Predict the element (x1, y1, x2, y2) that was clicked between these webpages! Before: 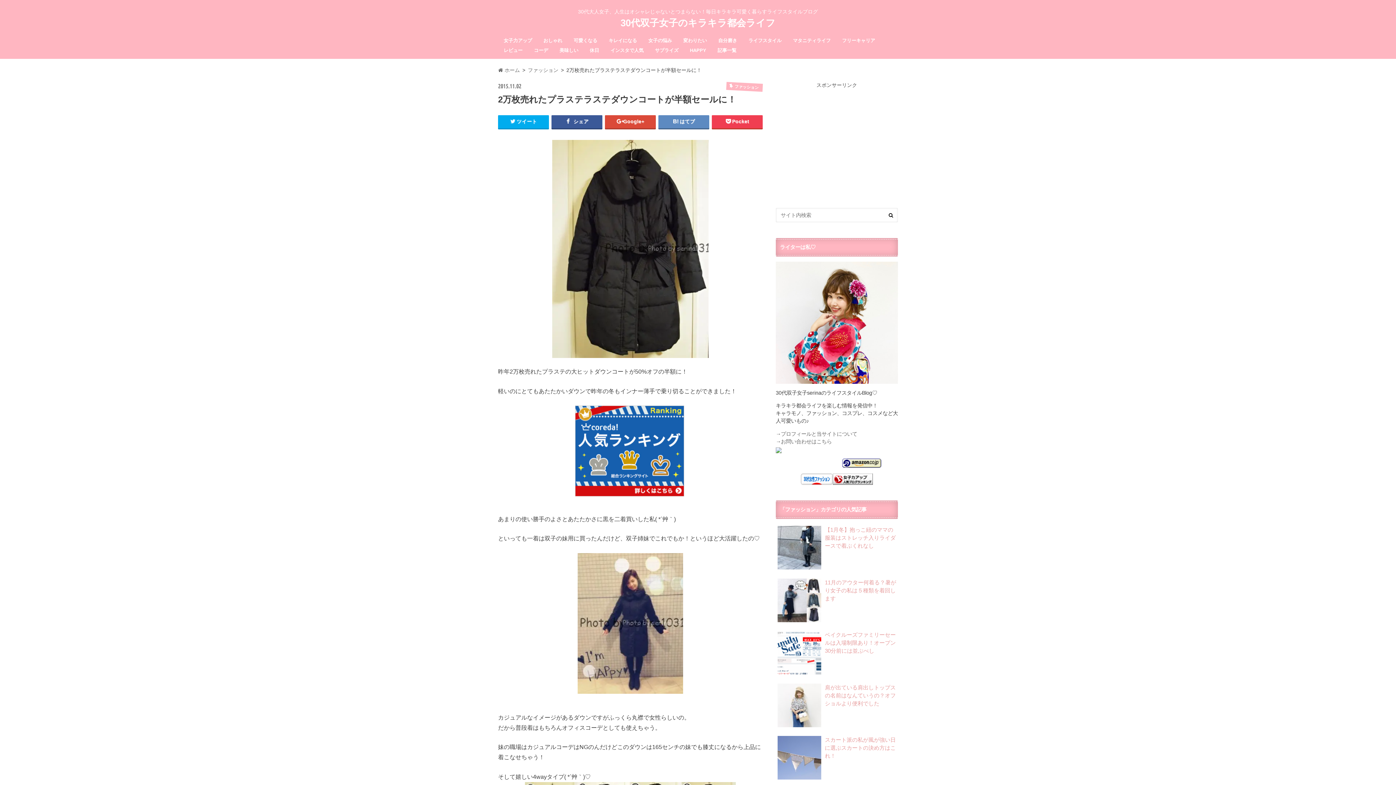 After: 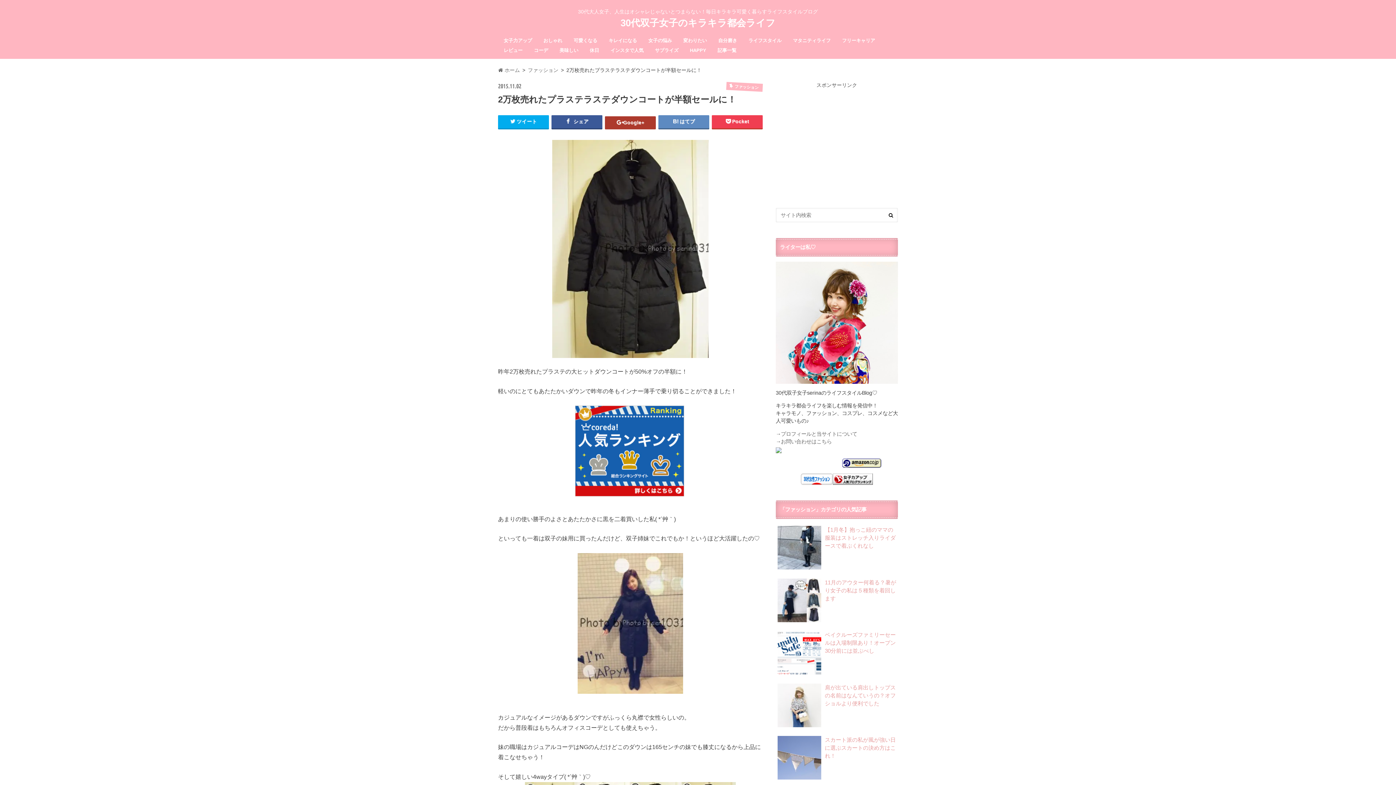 Action: label: Google+ bbox: (605, 115, 655, 128)